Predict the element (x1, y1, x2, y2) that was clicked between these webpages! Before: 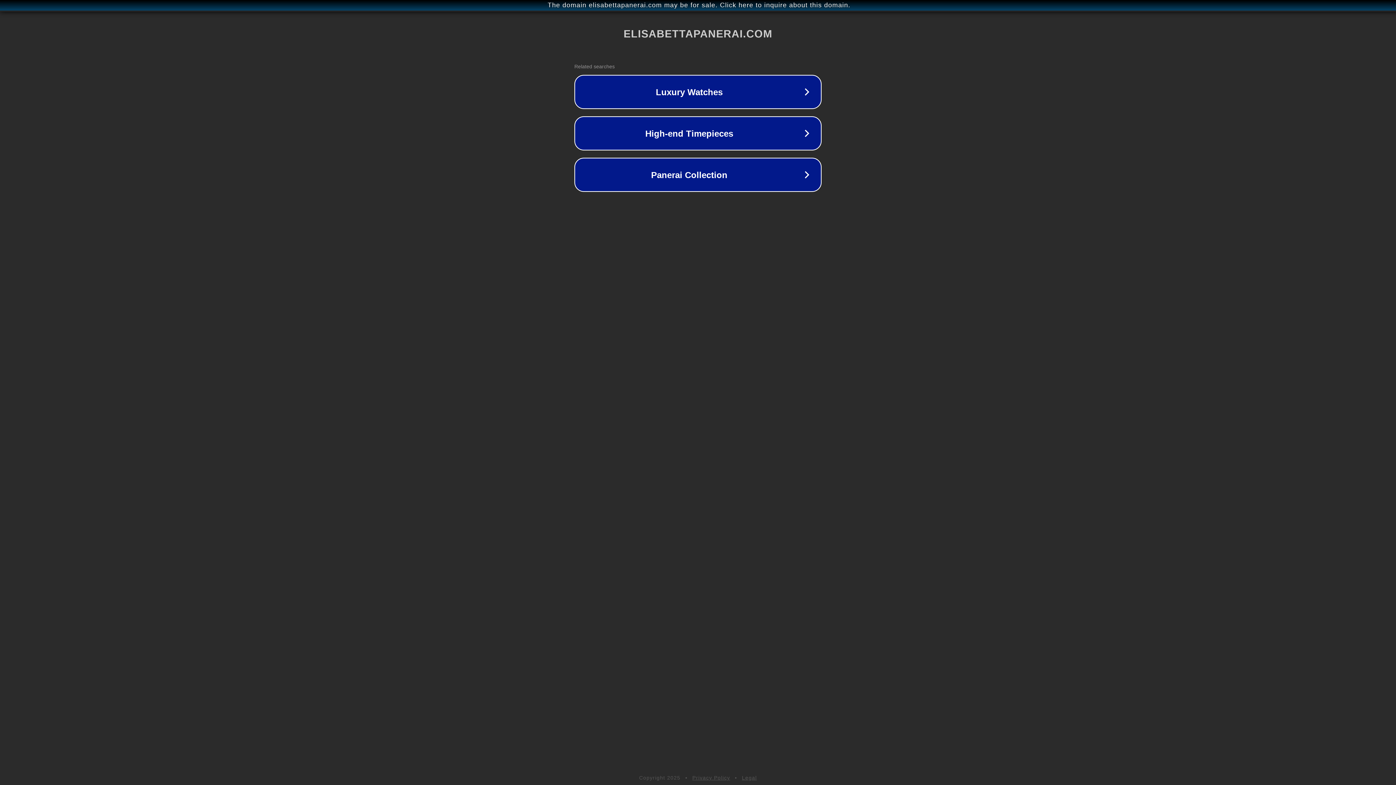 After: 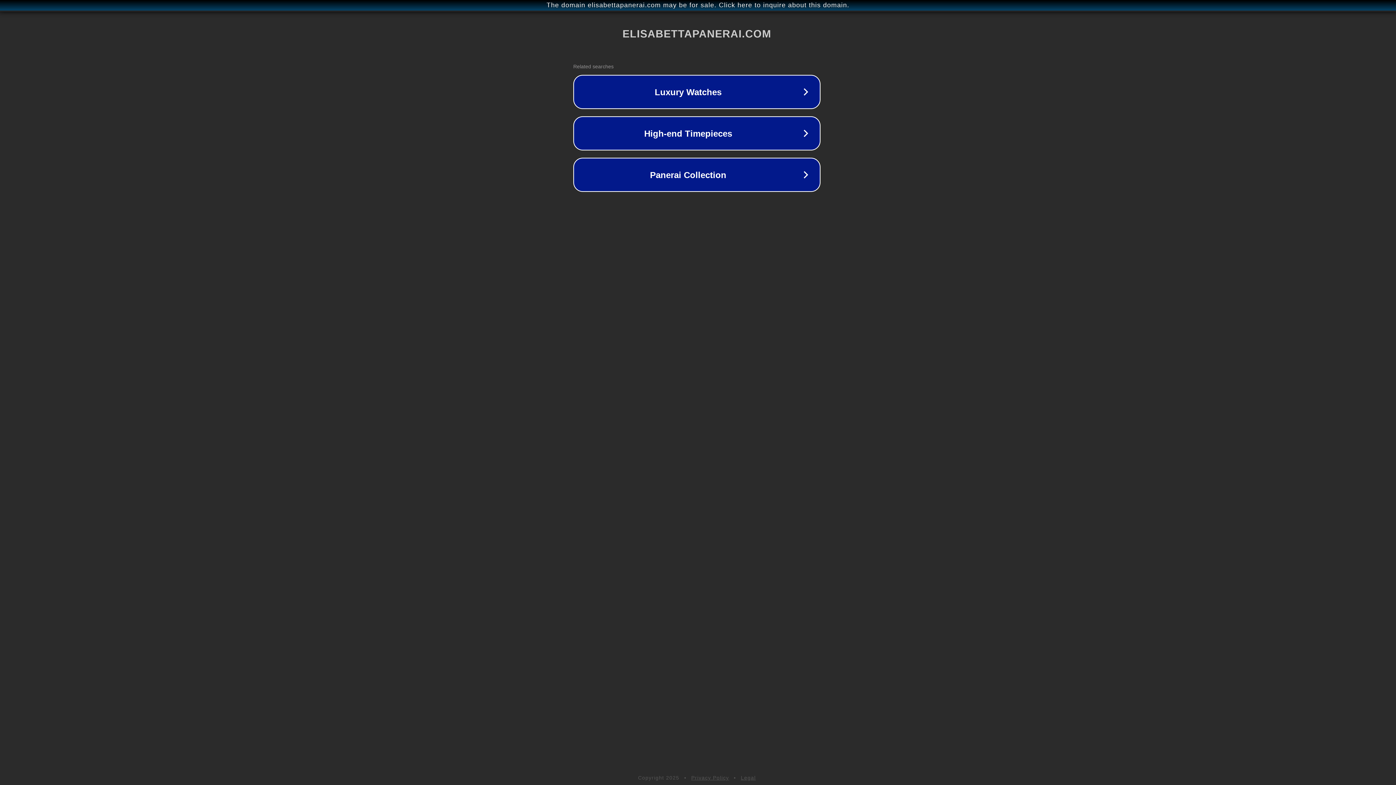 Action: bbox: (1, 1, 1397, 9) label: The domain elisabettapanerai.com may be for sale. Click here to inquire about this domain.